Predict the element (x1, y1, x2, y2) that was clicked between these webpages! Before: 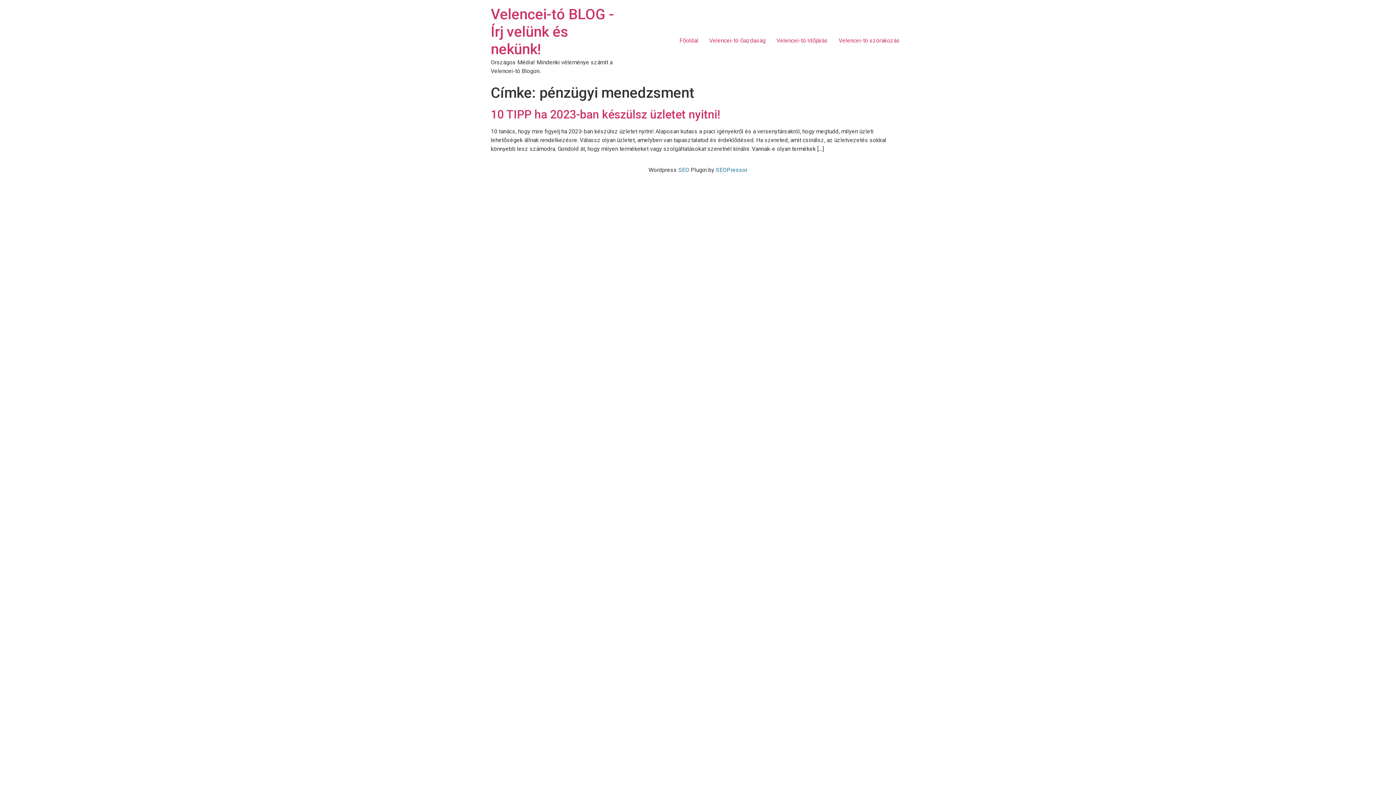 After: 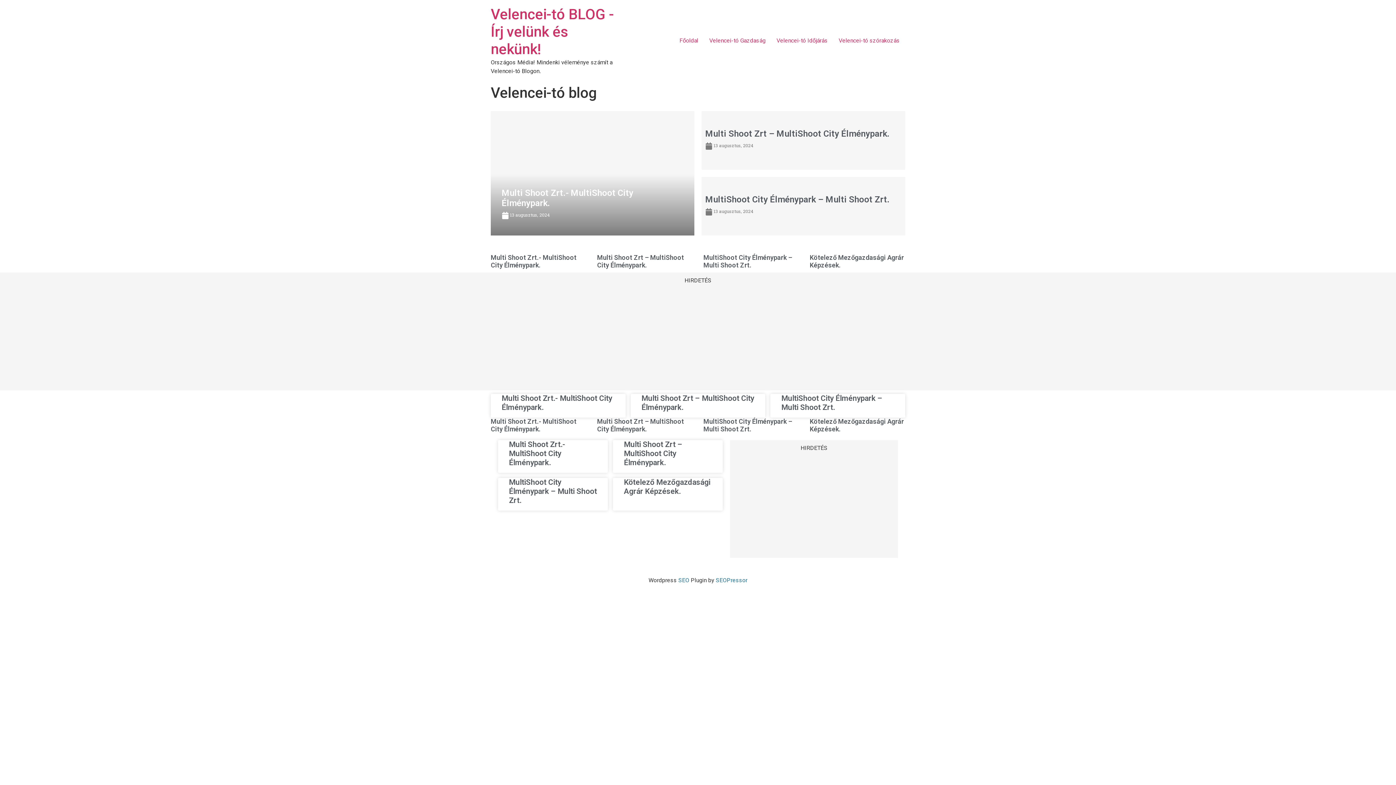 Action: bbox: (490, 5, 614, 57) label: Velencei-tó BLOG - Írj velünk és nekünk!